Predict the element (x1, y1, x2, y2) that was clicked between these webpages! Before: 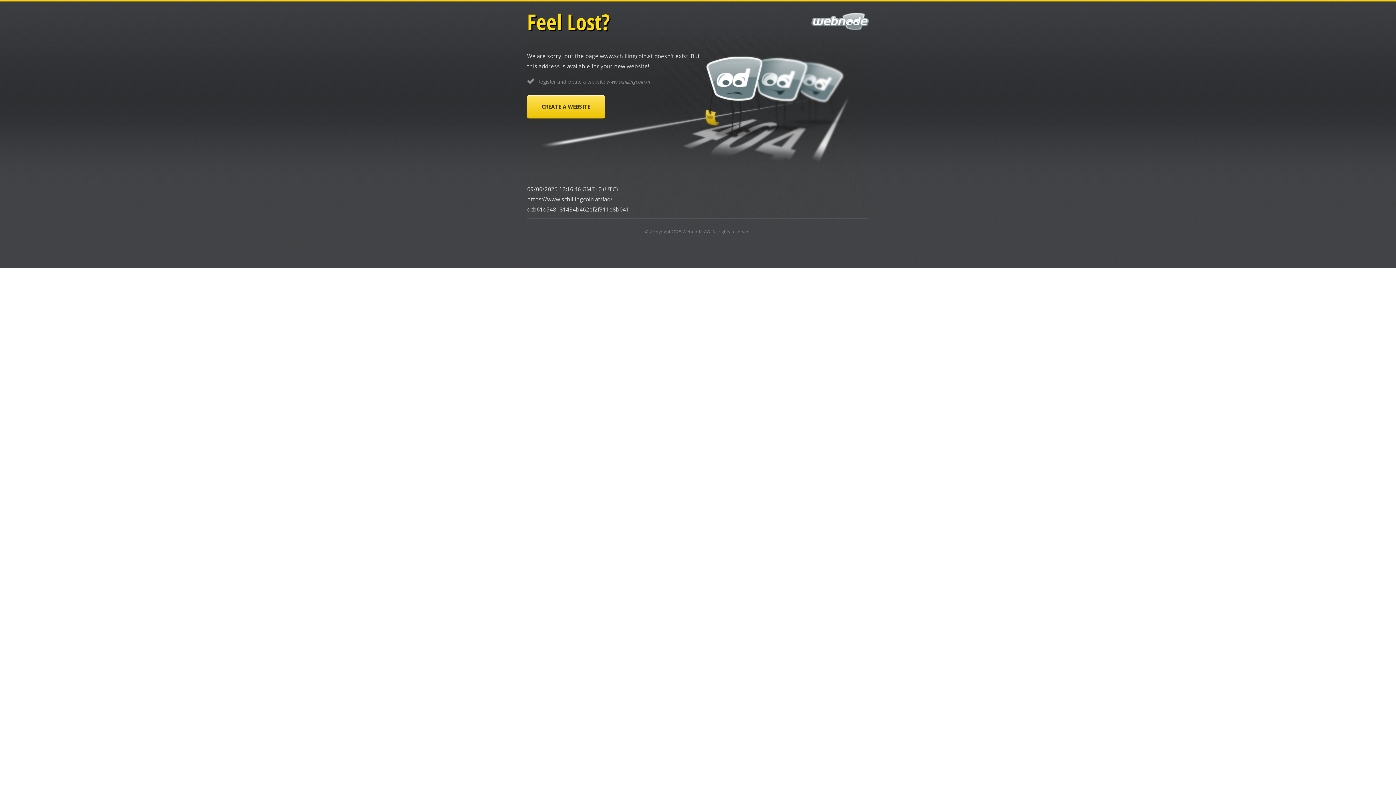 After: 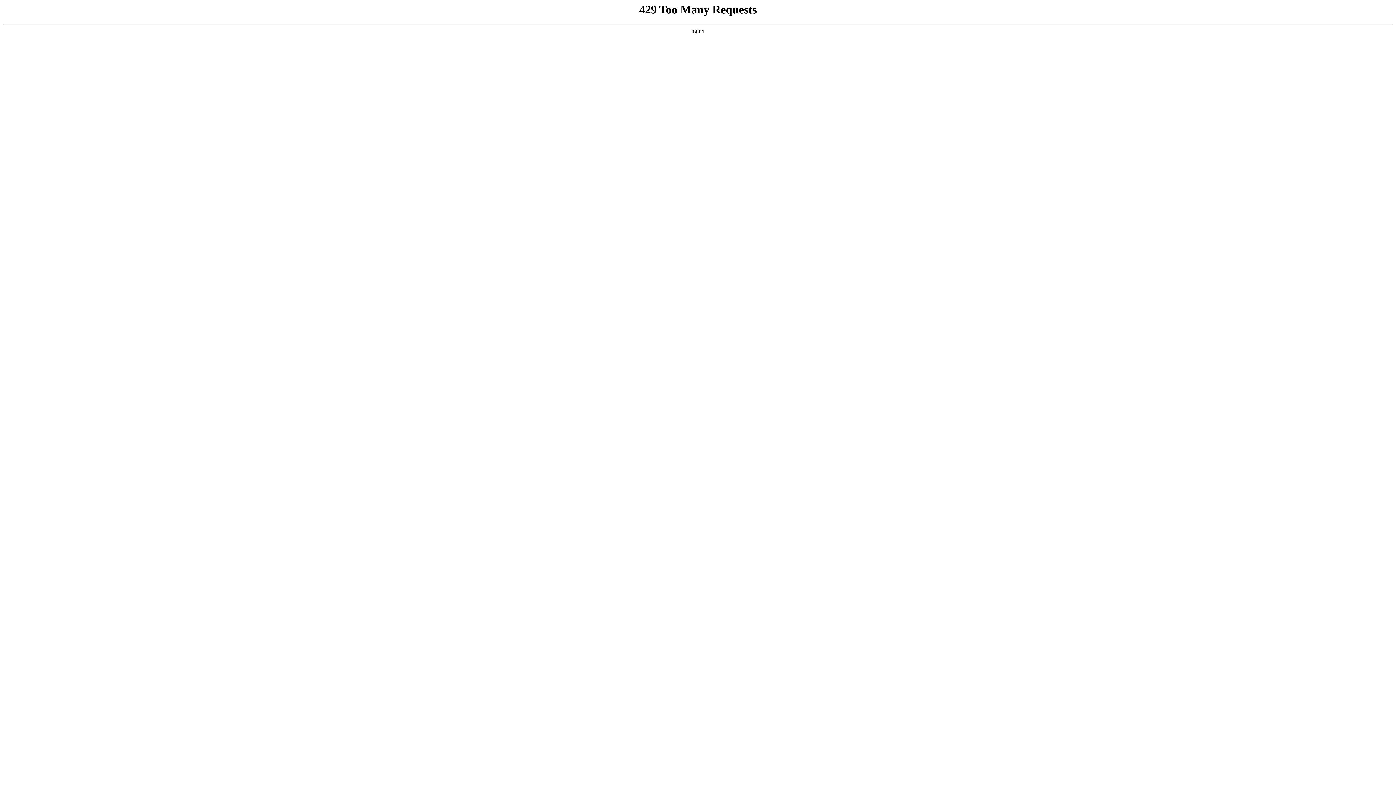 Action: bbox: (682, 228, 710, 234) label: Webnode AG